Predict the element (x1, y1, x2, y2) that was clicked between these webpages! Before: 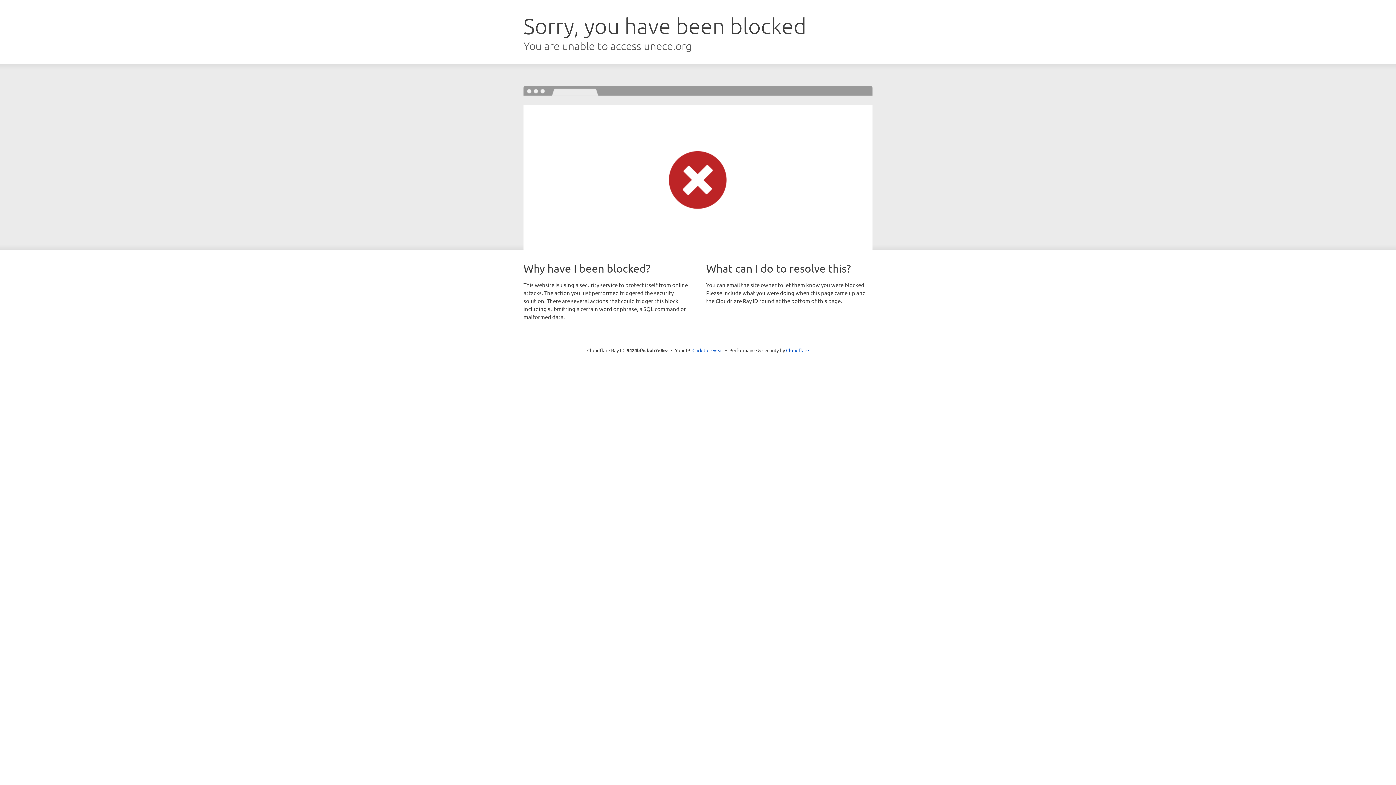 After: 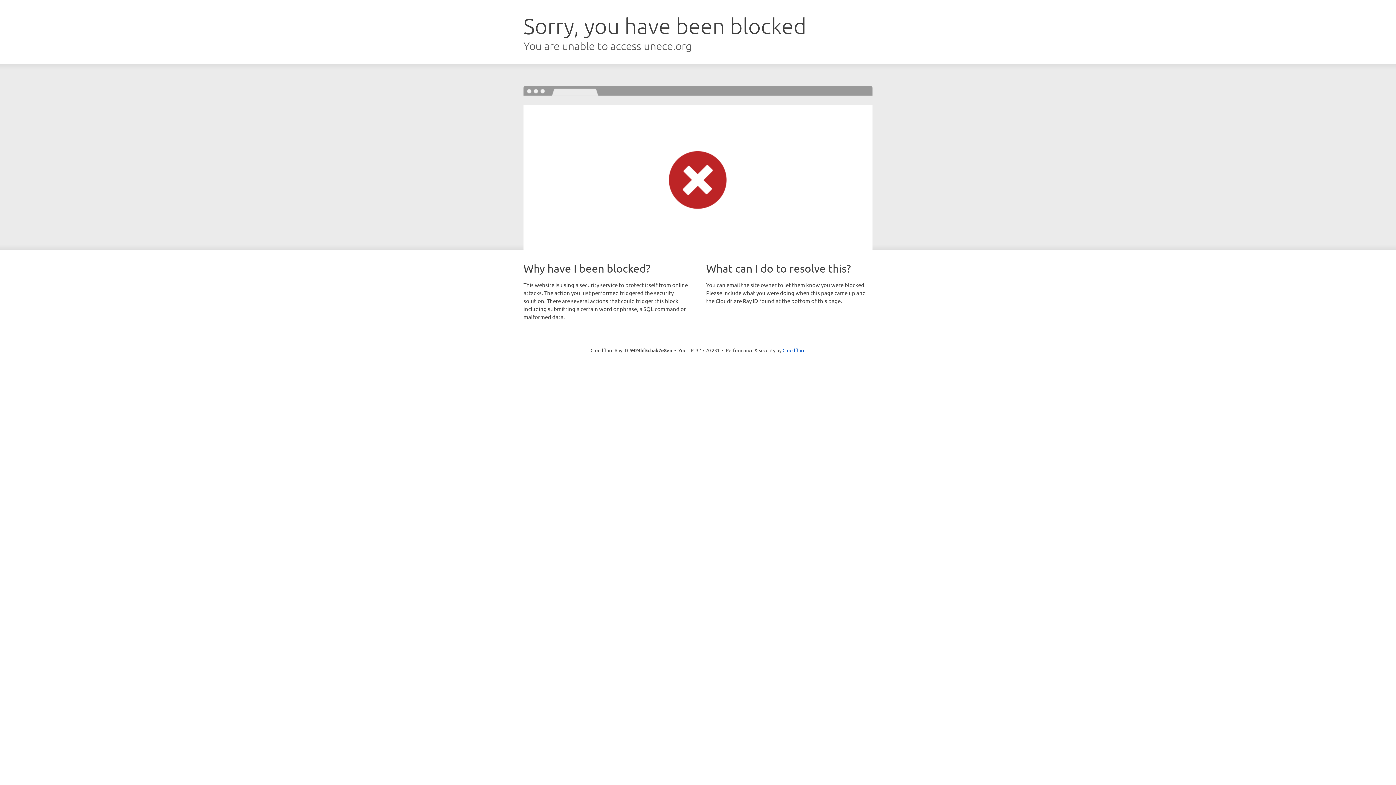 Action: bbox: (692, 346, 723, 353) label: Click to reveal